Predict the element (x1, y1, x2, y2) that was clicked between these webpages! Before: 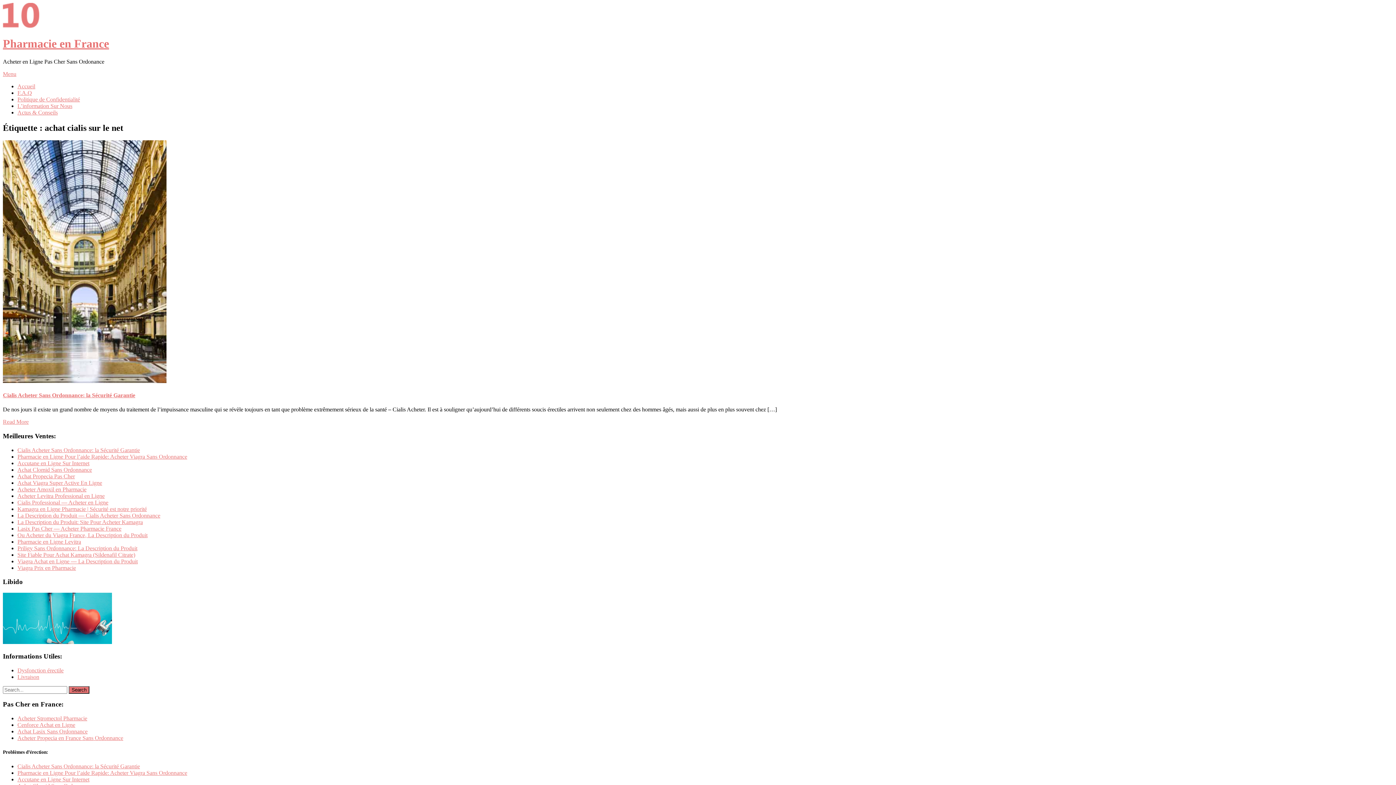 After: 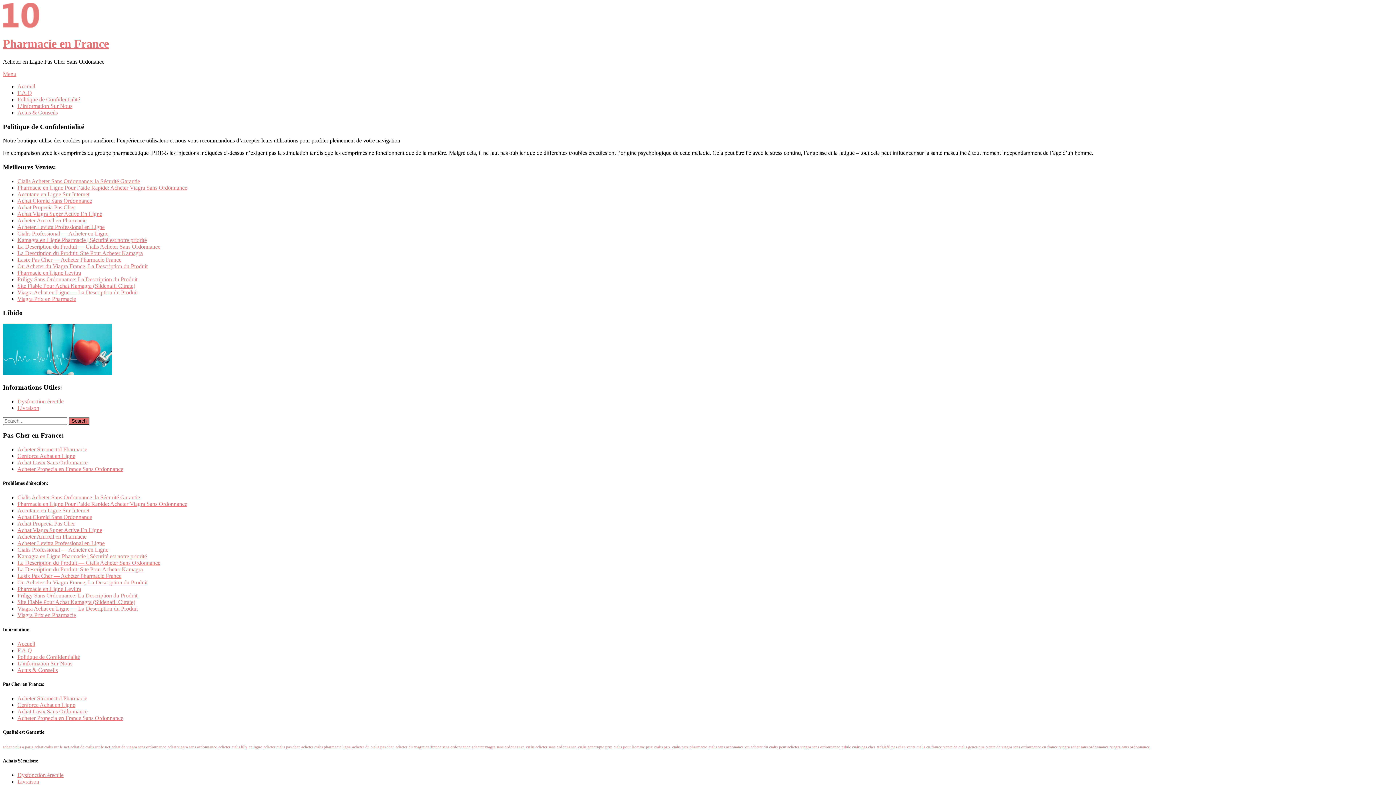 Action: bbox: (17, 96, 80, 102) label: Politique de Confidentialité